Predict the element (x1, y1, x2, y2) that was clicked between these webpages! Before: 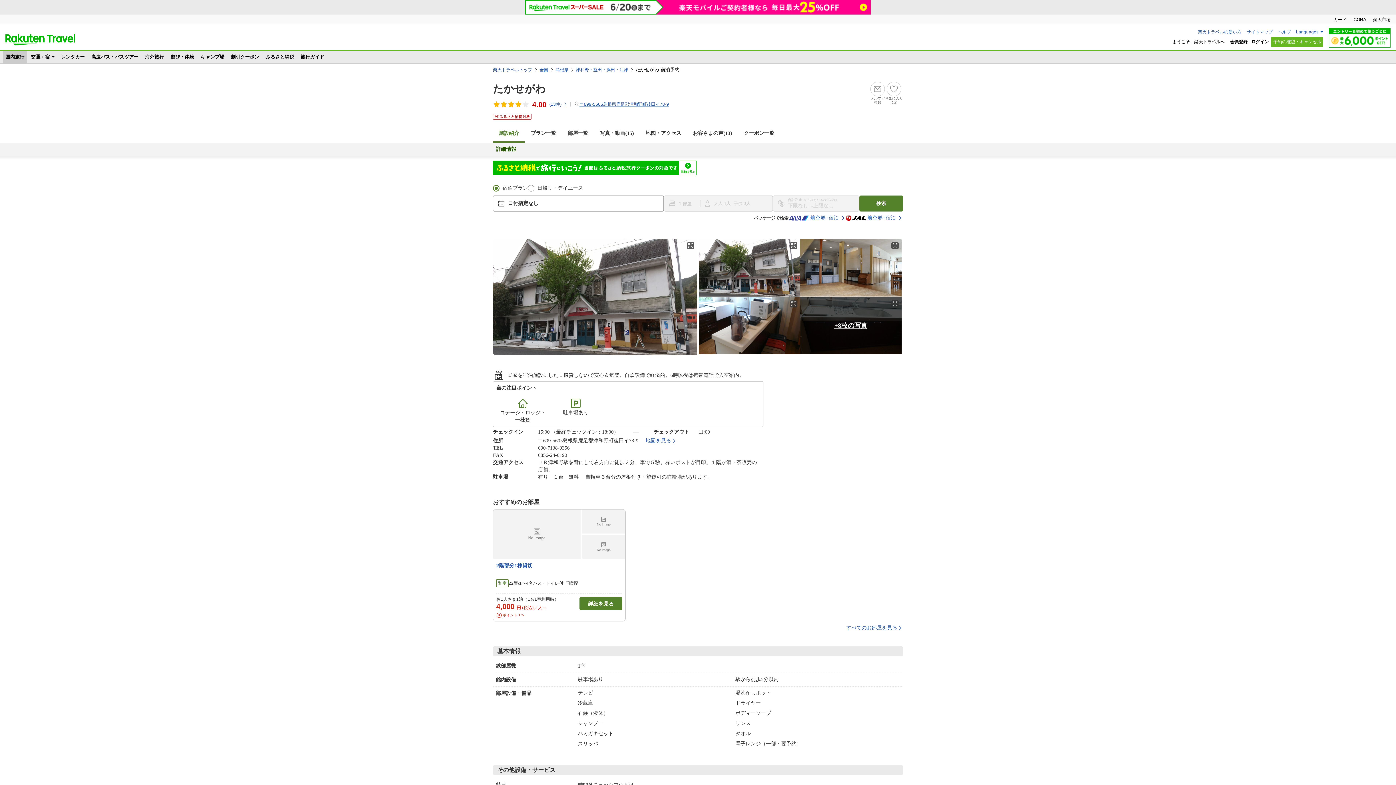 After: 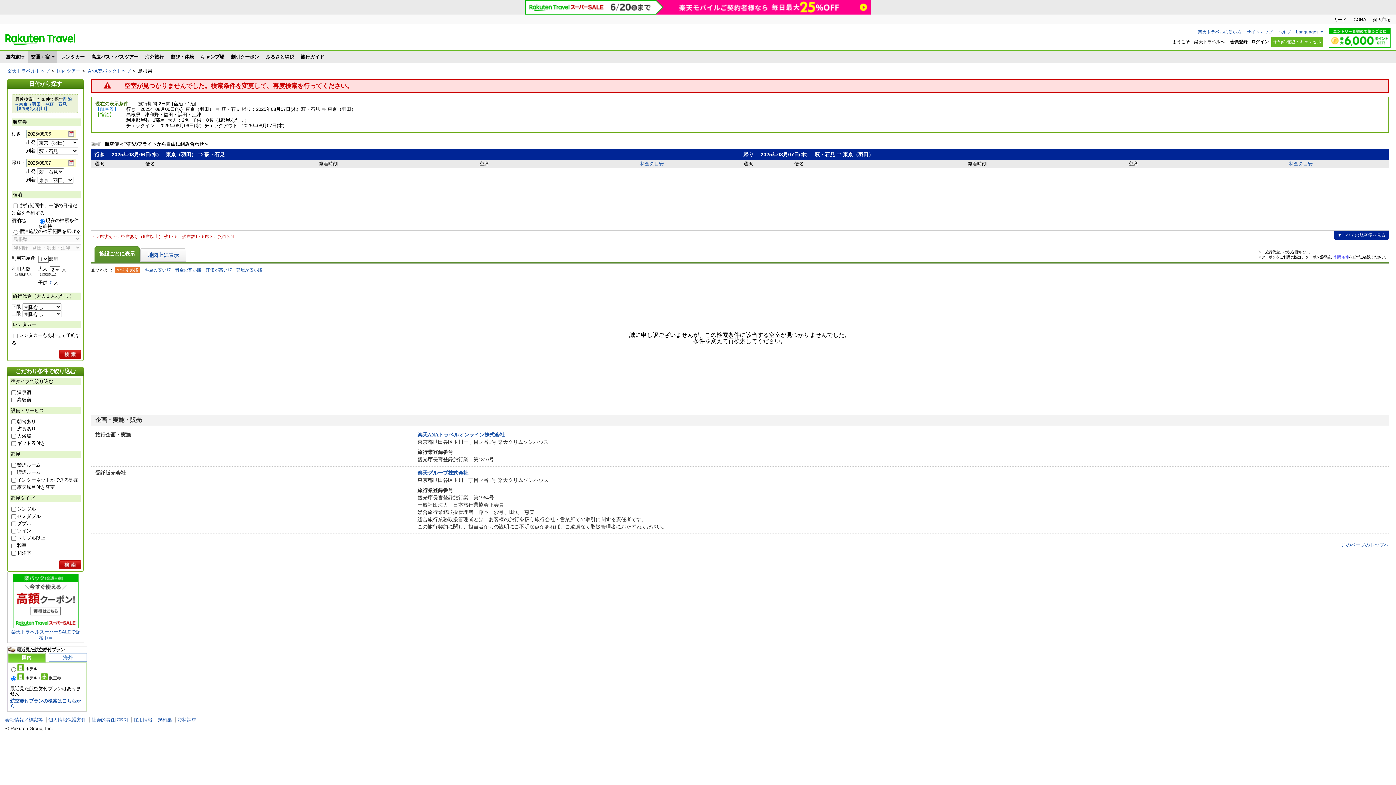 Action: bbox: (788, 214, 838, 221) label: 航空券+宿泊